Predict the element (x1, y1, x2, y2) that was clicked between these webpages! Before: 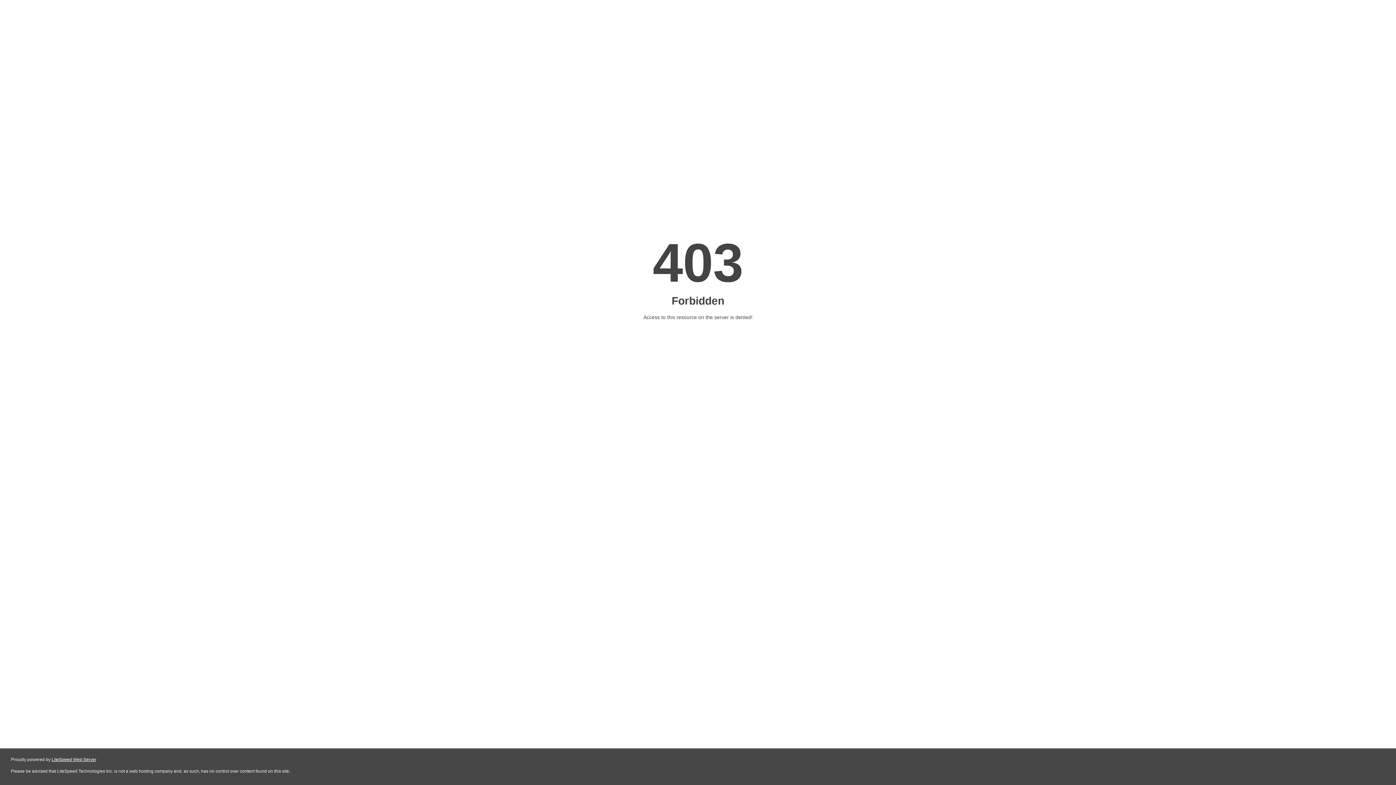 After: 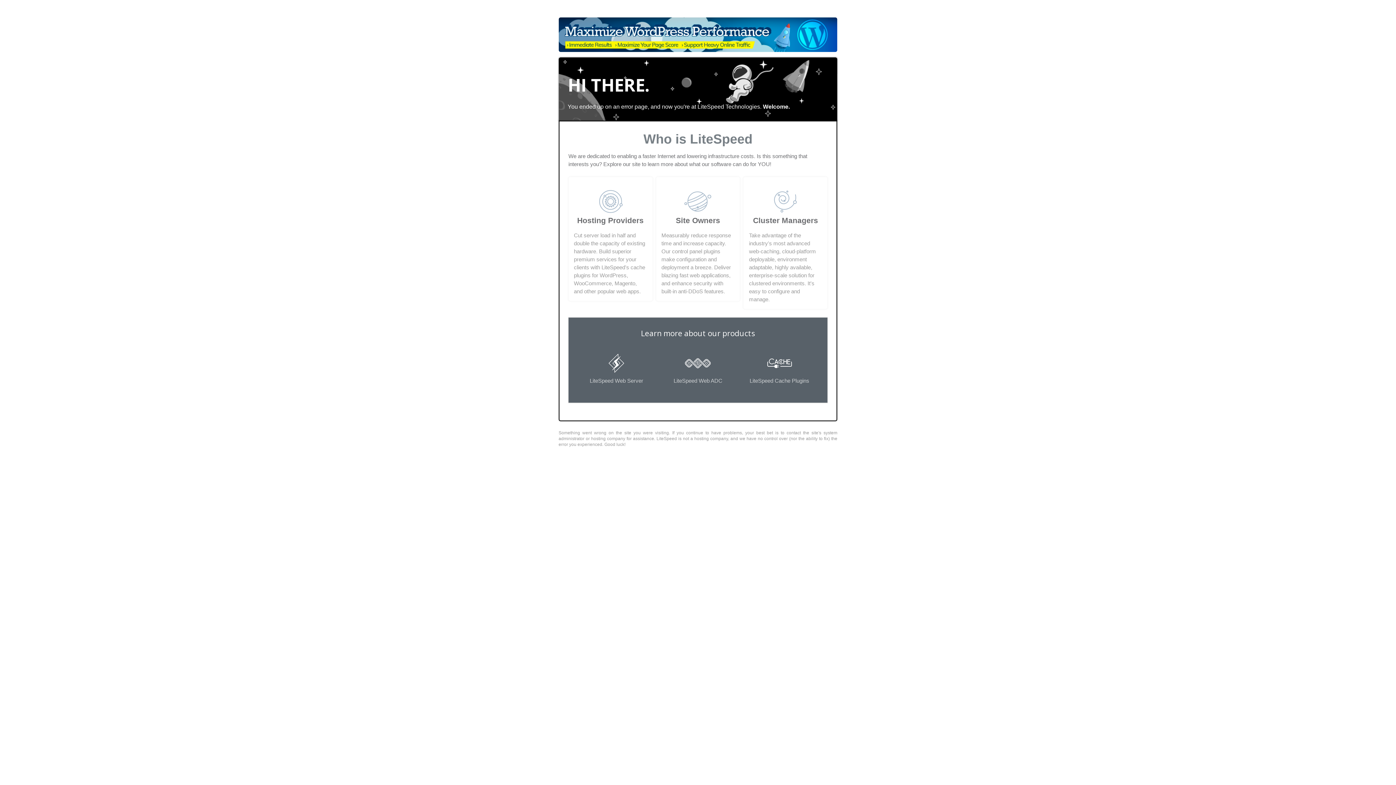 Action: bbox: (51, 757, 96, 762) label: LiteSpeed Web Server